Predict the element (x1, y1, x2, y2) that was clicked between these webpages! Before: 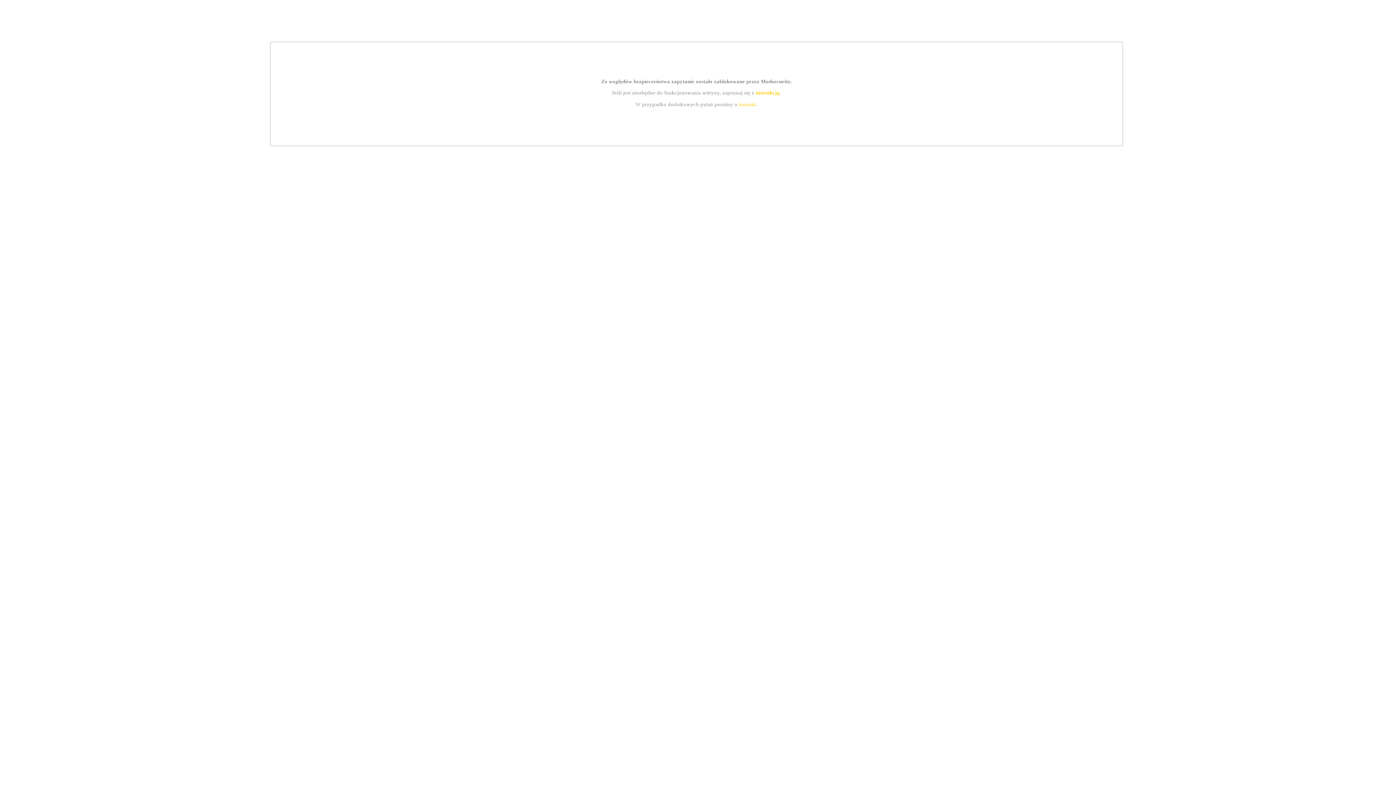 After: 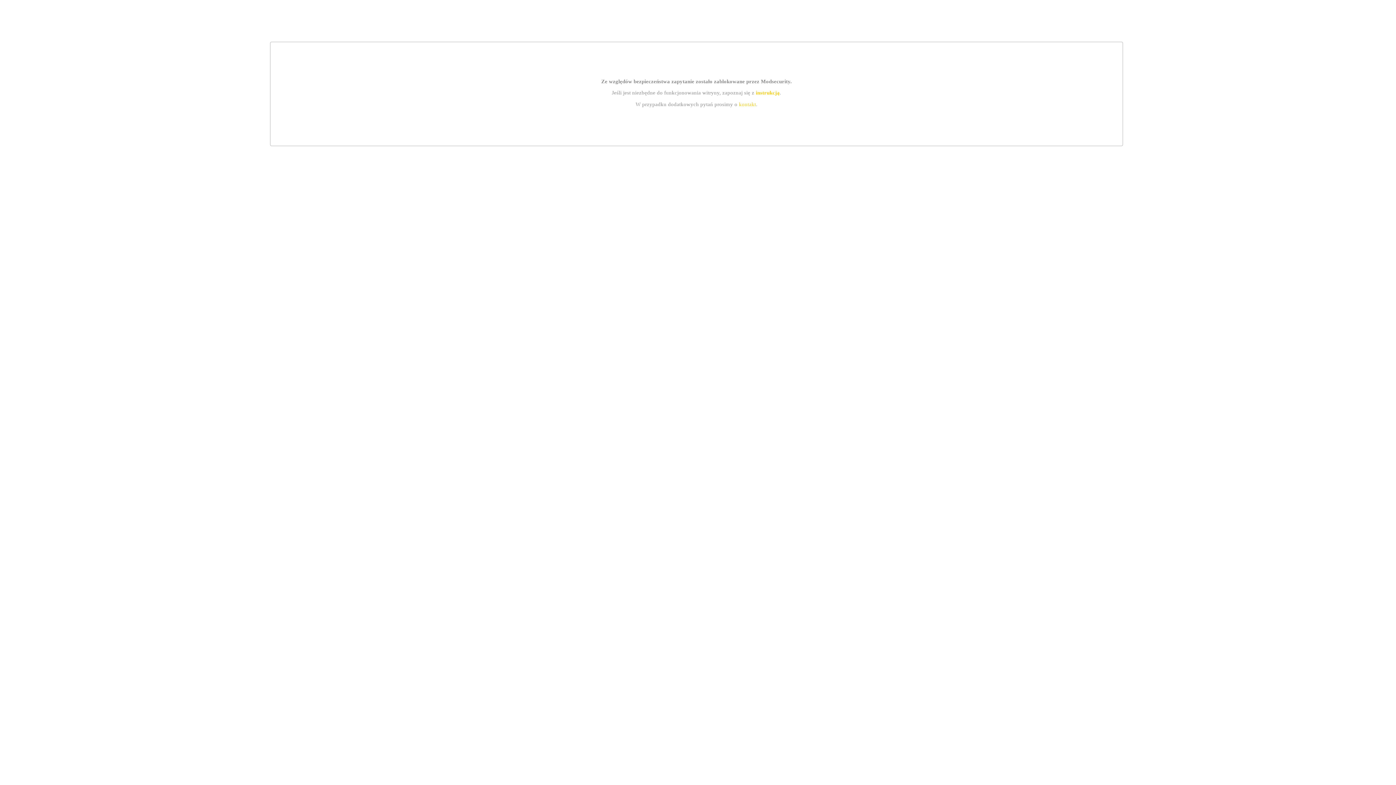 Action: bbox: (755, 89, 779, 95) label: instrukcją